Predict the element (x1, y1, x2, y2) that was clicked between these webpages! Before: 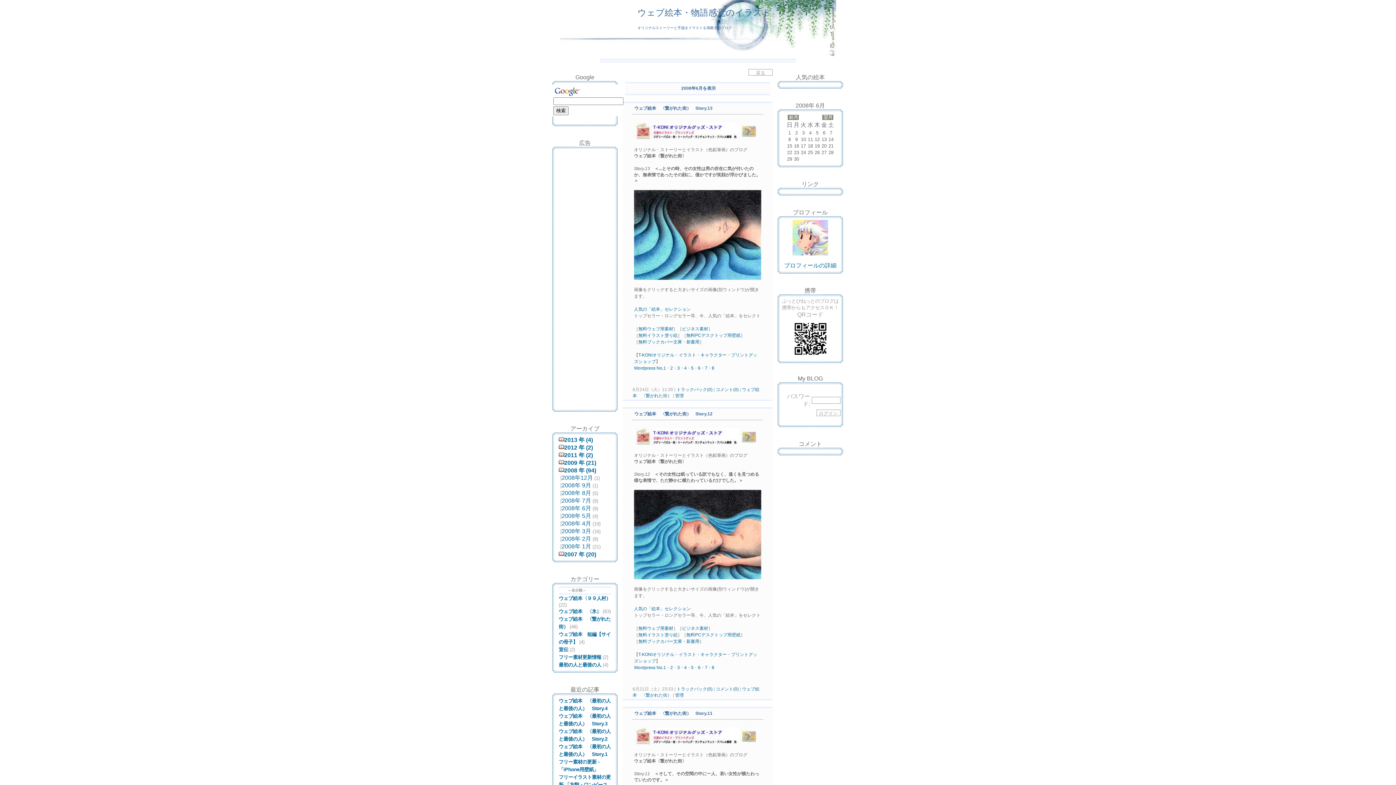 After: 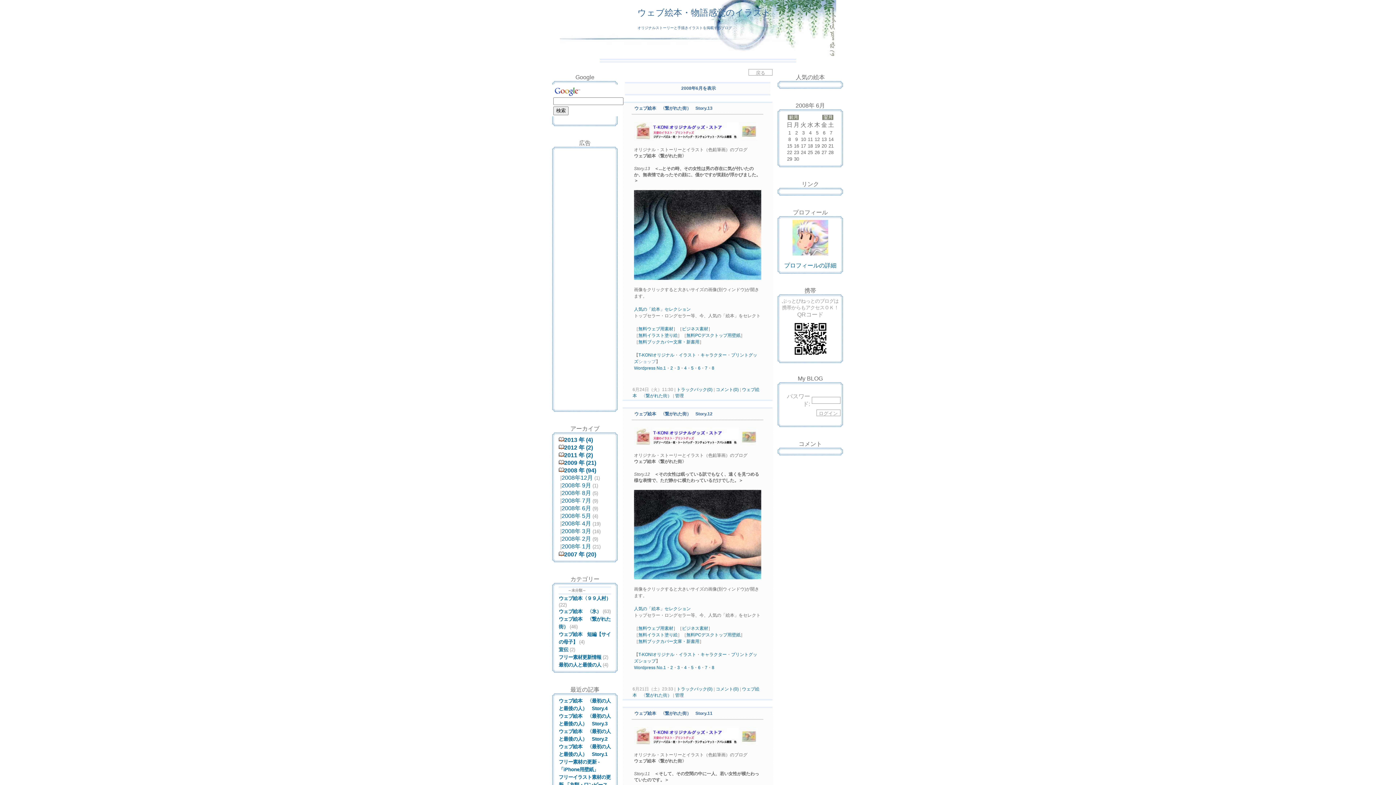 Action: label: ショップ bbox: (638, 359, 656, 364)